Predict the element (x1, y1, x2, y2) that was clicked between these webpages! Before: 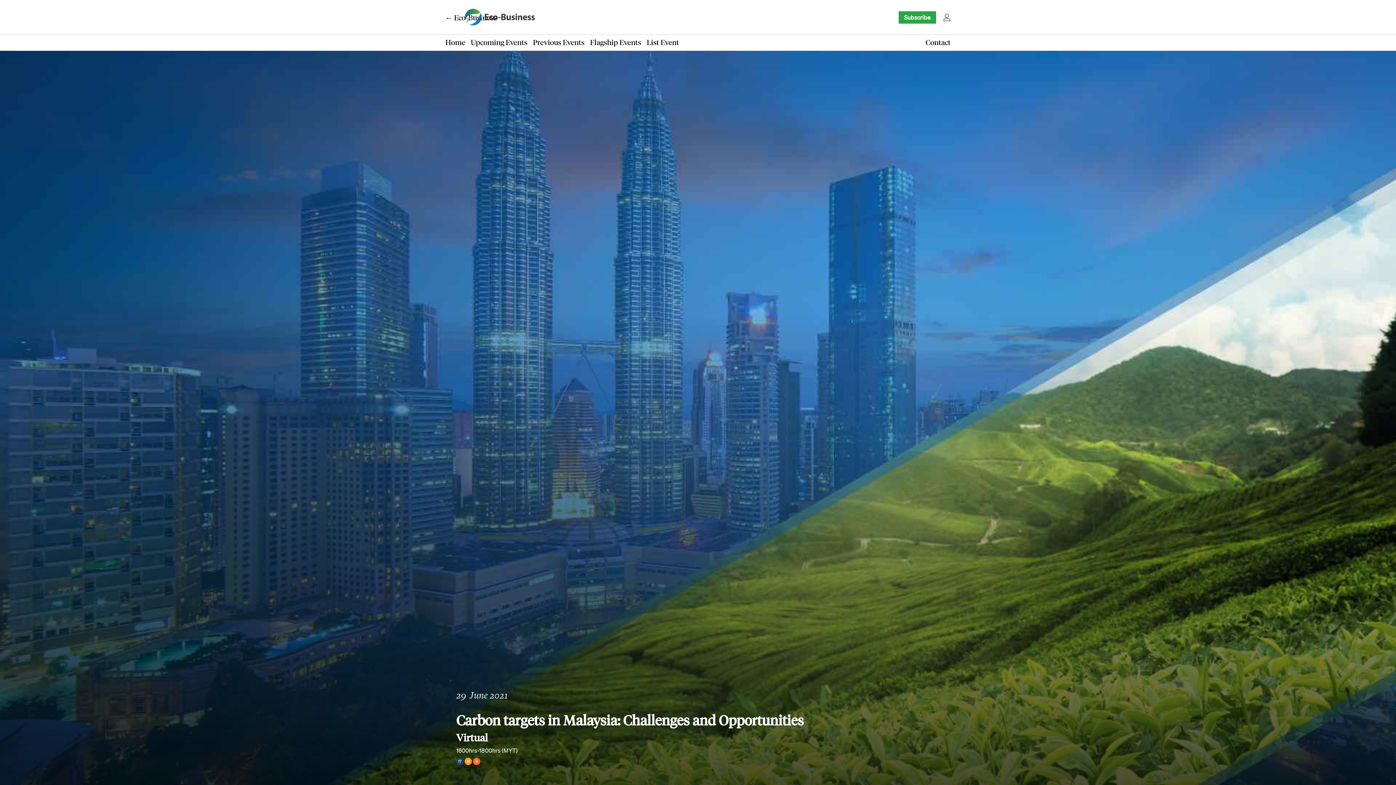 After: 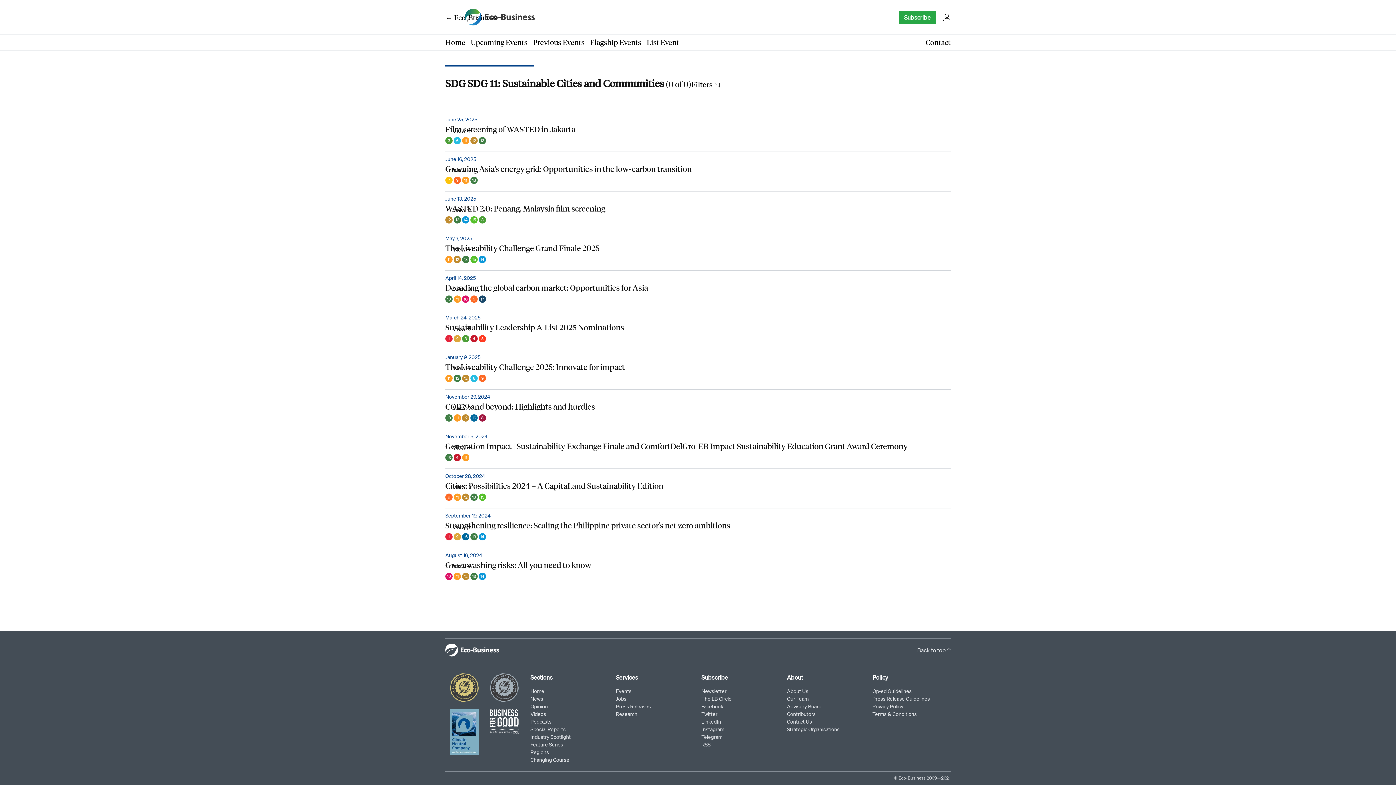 Action: bbox: (464, 758, 472, 765) label: 11